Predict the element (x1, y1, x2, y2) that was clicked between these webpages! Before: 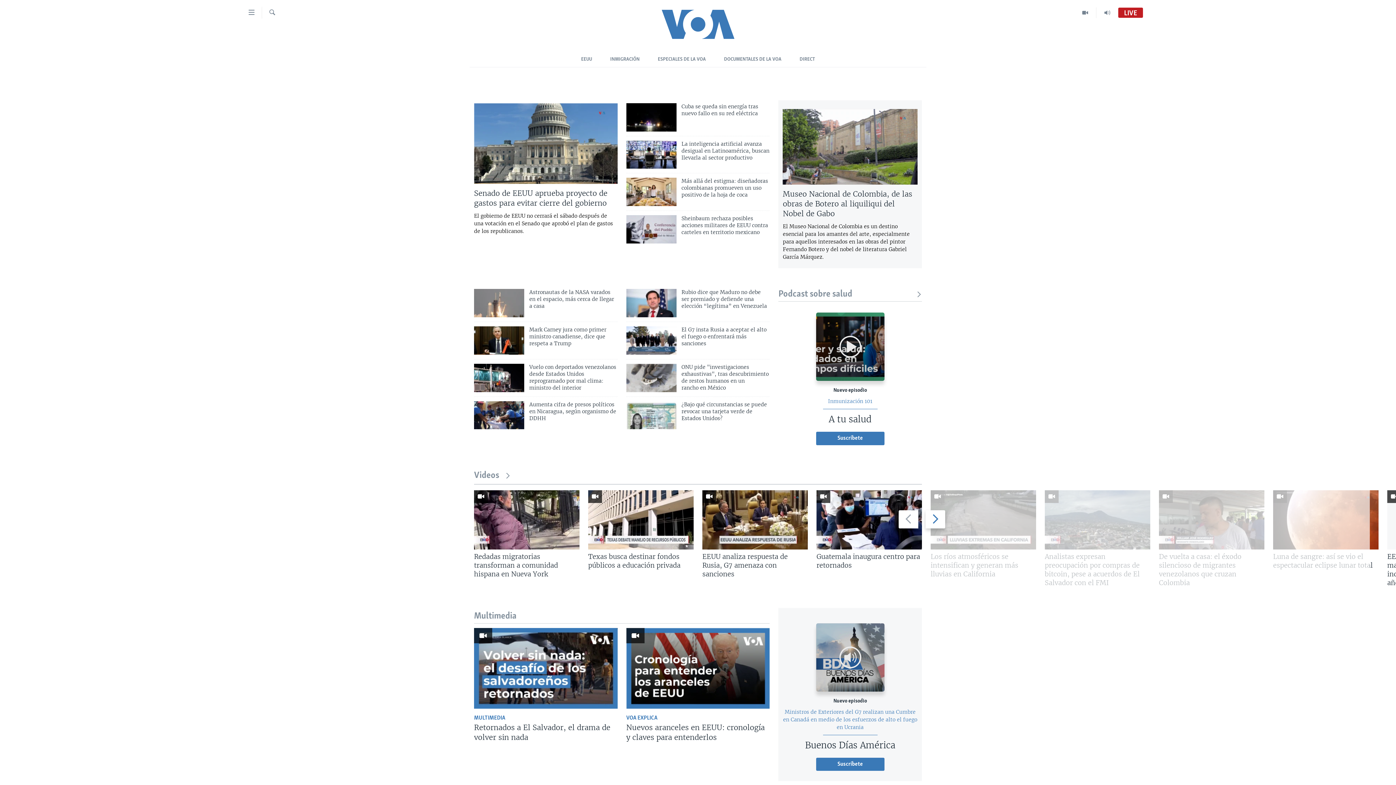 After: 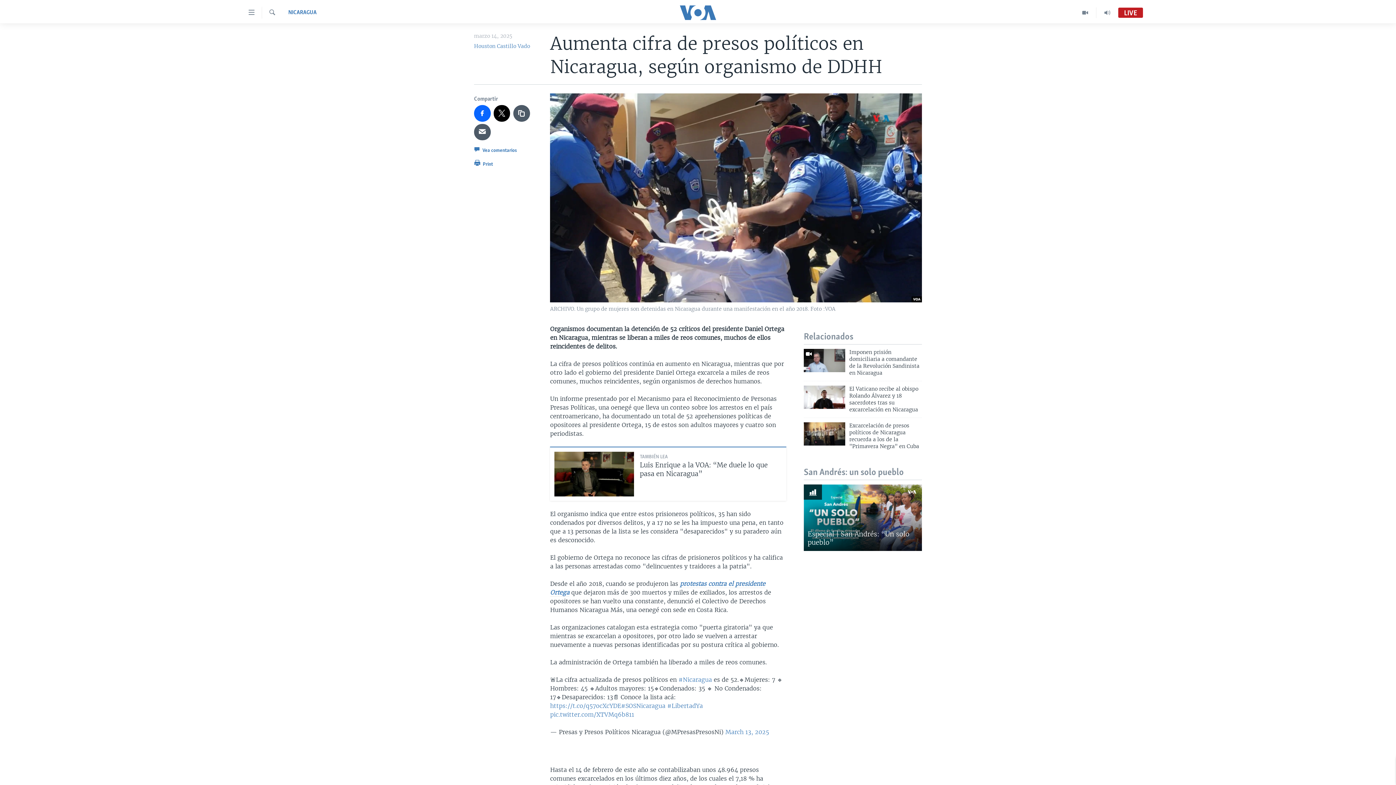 Action: bbox: (474, 401, 524, 429)